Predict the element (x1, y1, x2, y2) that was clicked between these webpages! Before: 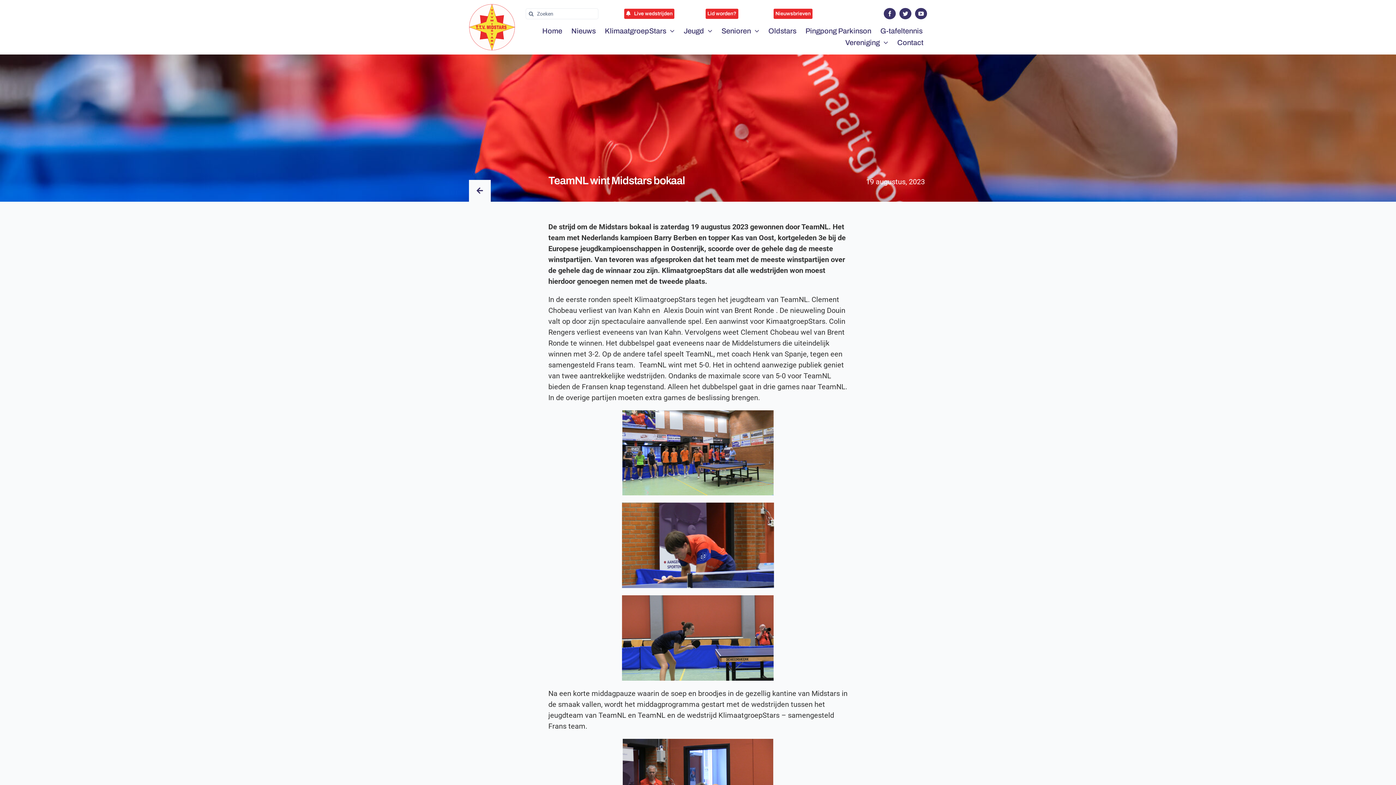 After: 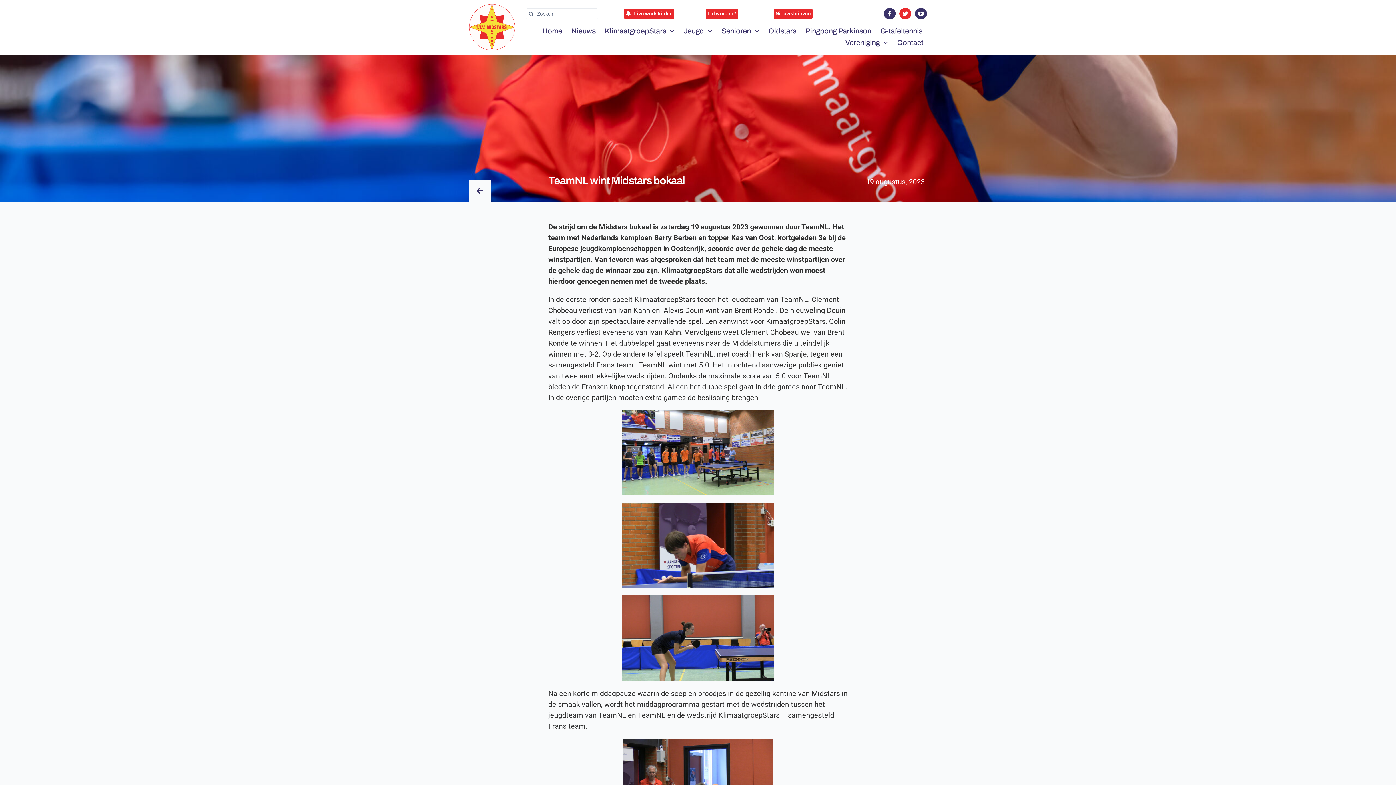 Action: bbox: (899, 7, 911, 19) label: twitter